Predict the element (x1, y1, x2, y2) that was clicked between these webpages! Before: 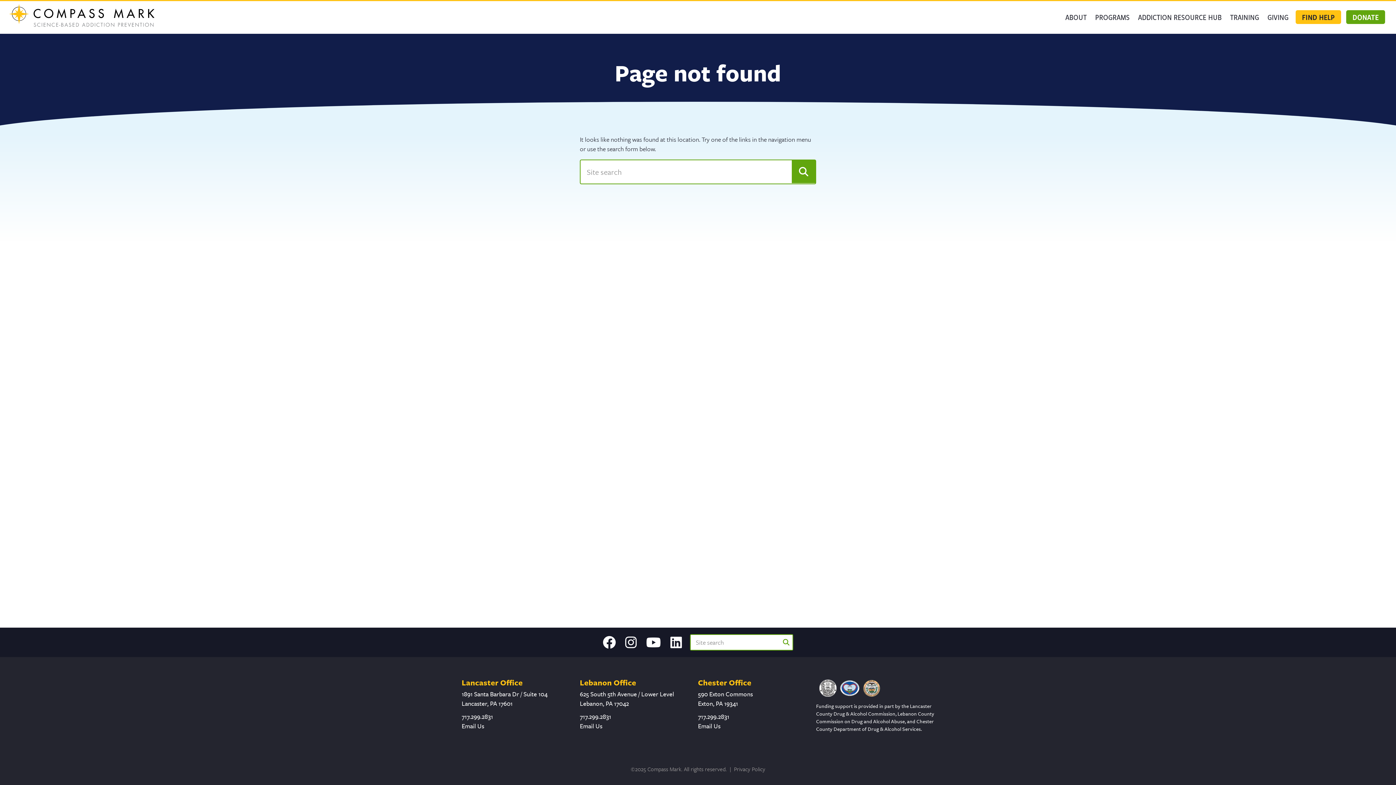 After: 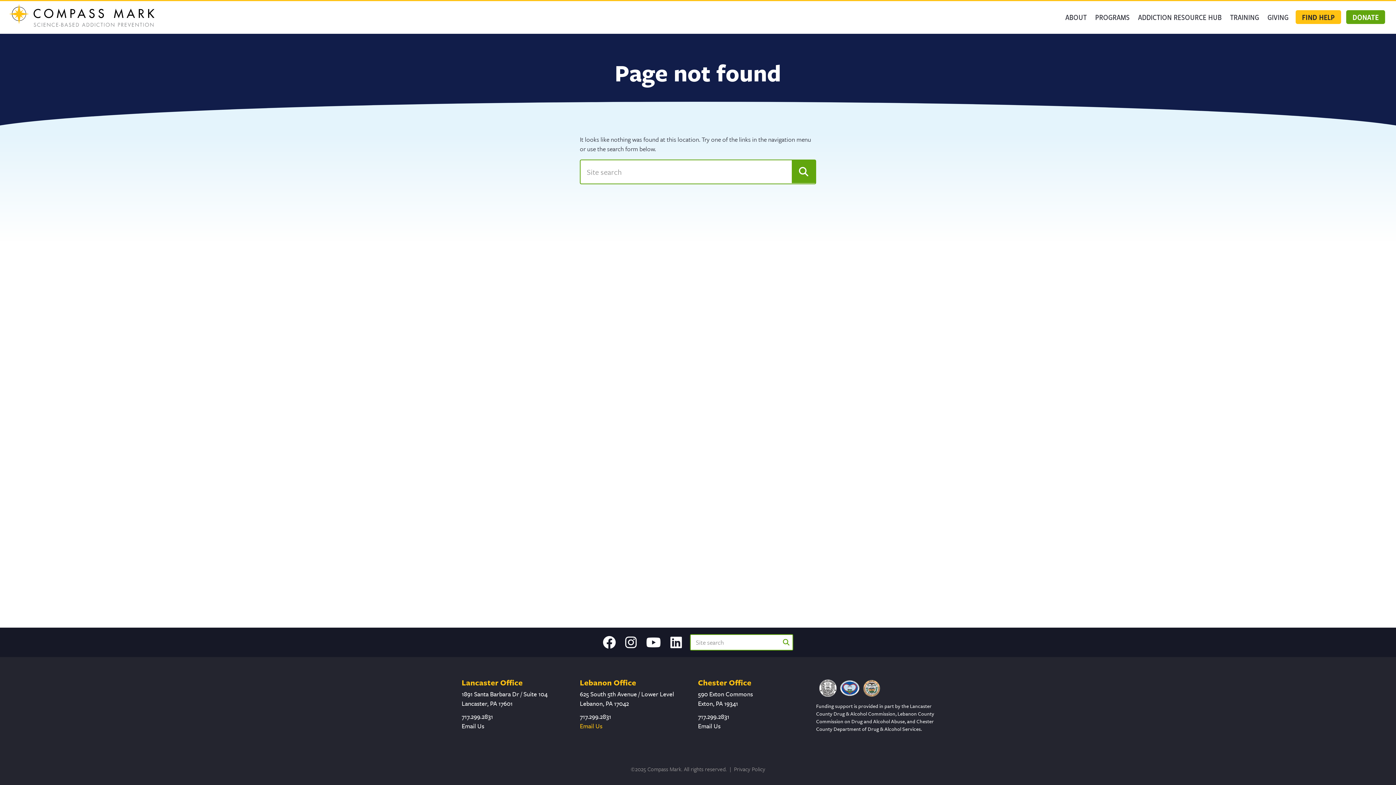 Action: bbox: (580, 721, 602, 730) label: Email Us